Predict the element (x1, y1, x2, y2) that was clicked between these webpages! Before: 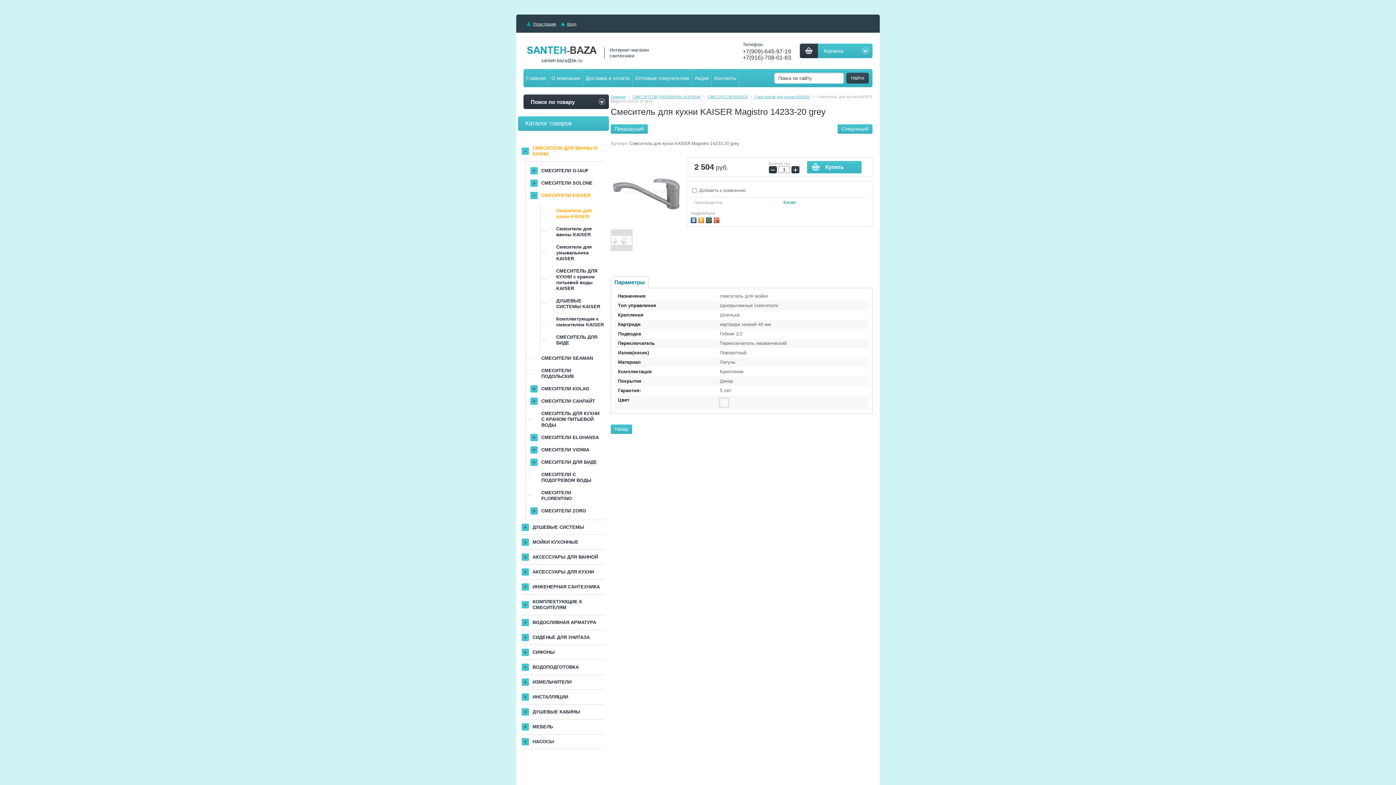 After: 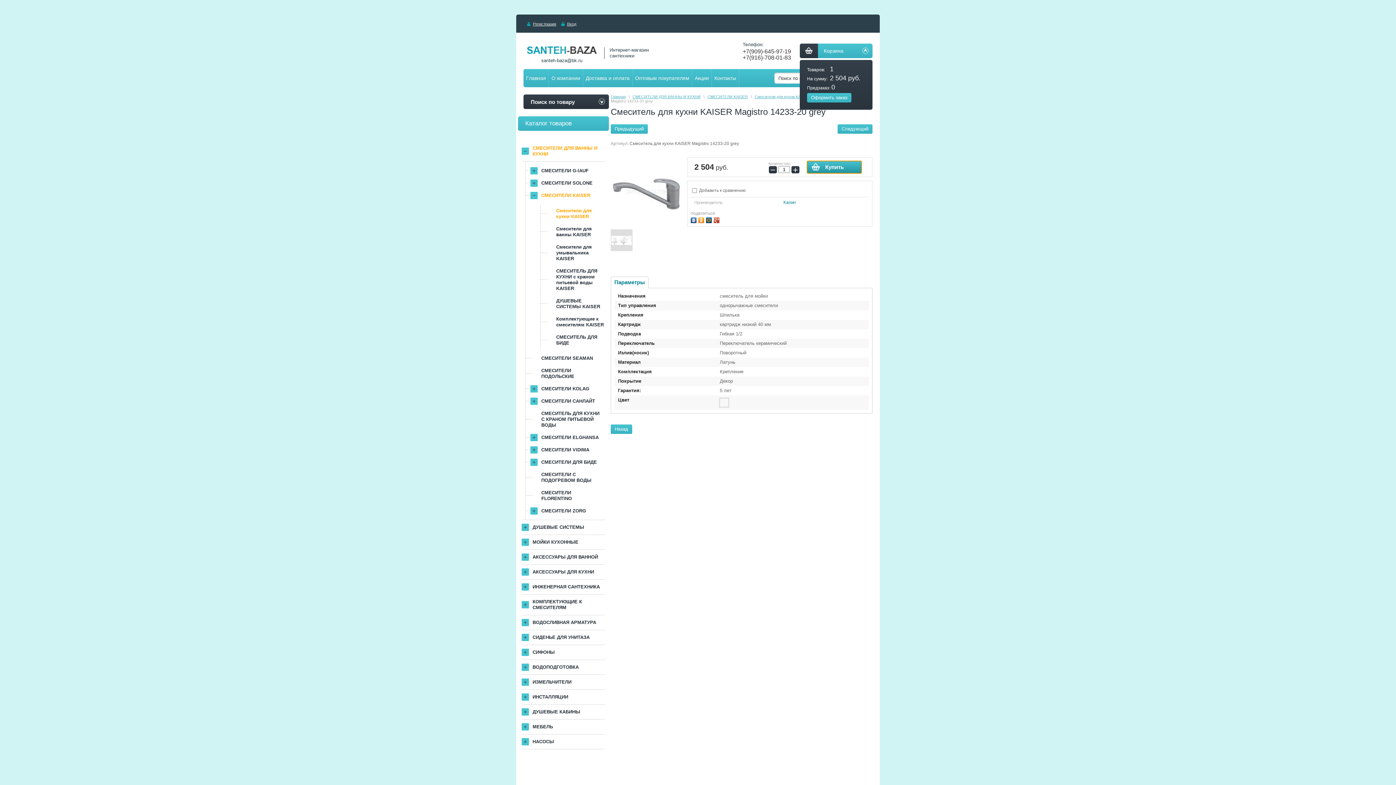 Action: label: Купить bbox: (807, 161, 861, 173)